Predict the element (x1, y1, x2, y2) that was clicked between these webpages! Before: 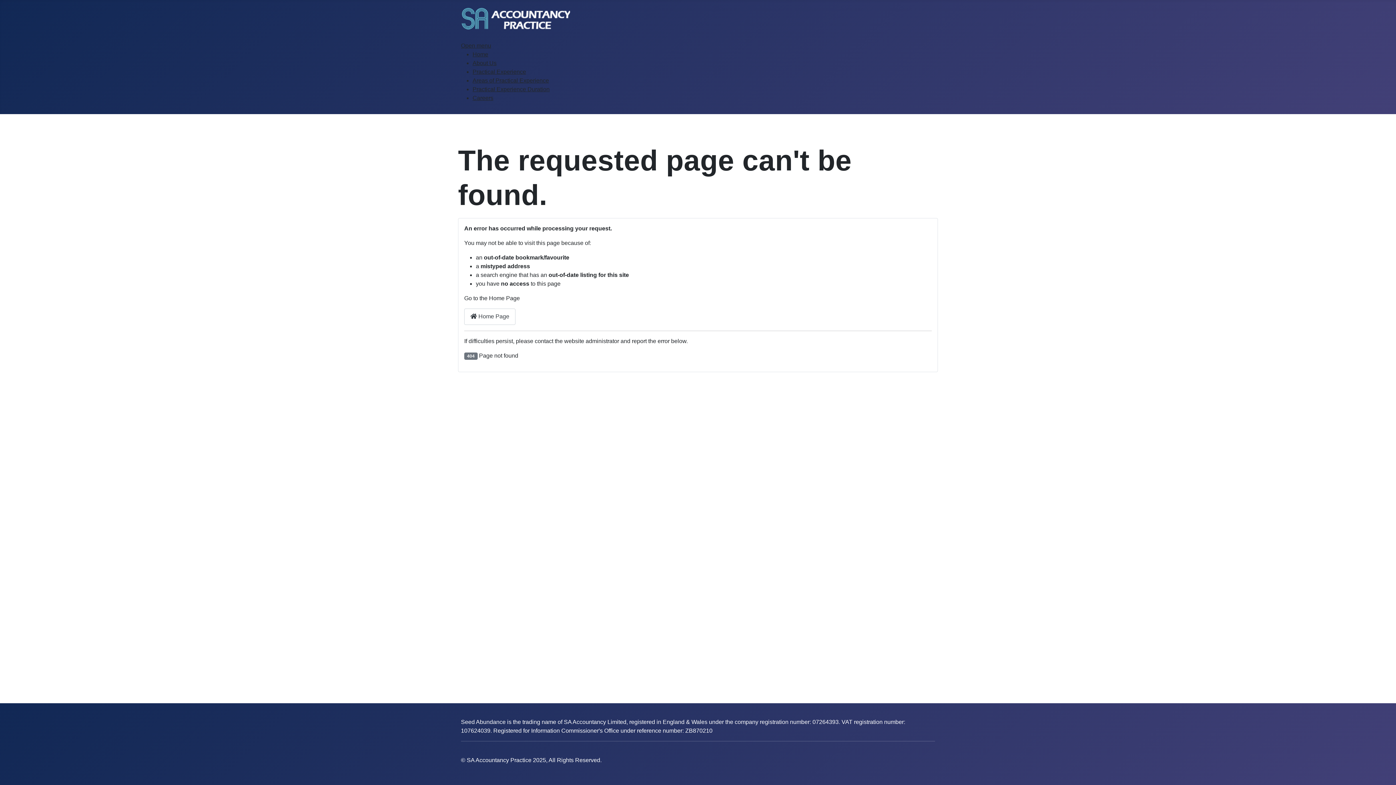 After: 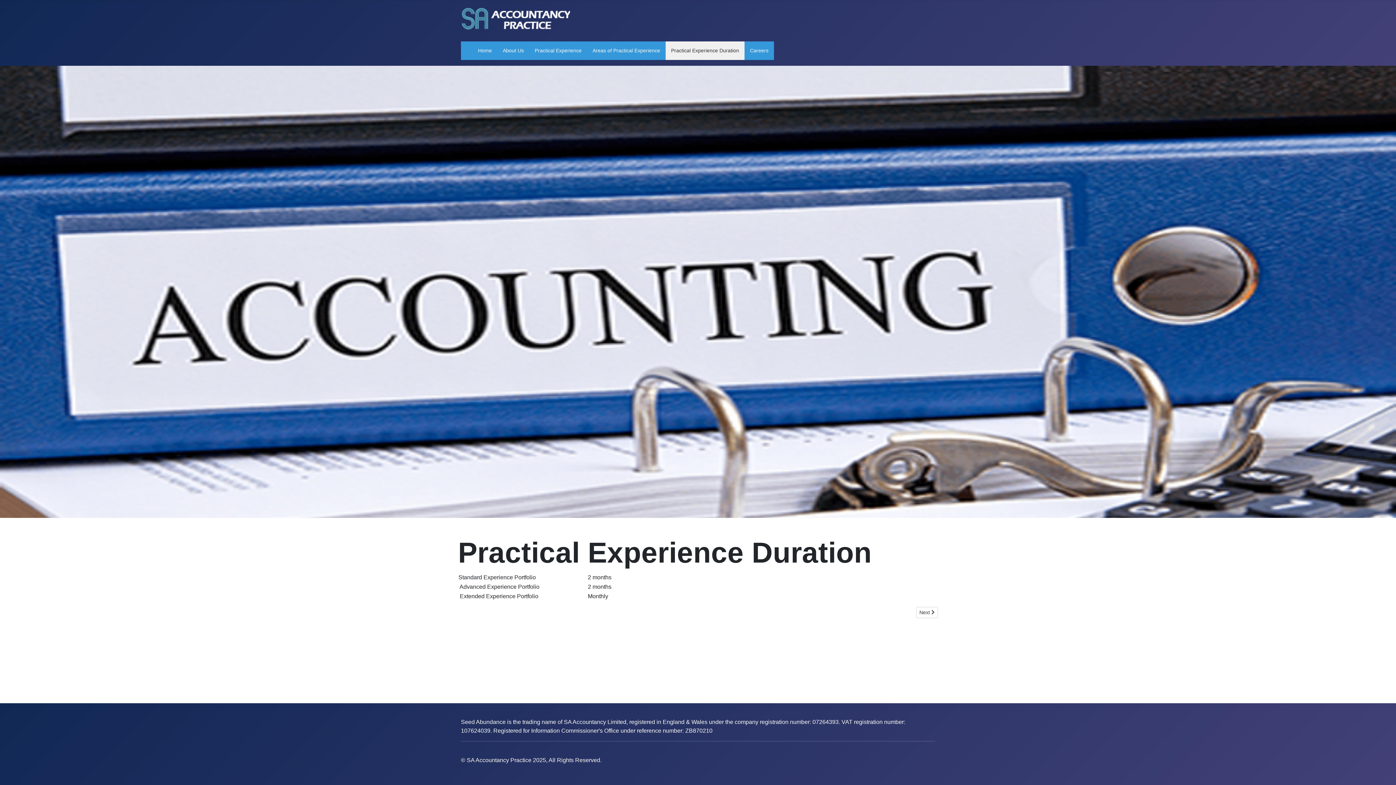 Action: bbox: (472, 86, 549, 92) label: Practical Experience Duration